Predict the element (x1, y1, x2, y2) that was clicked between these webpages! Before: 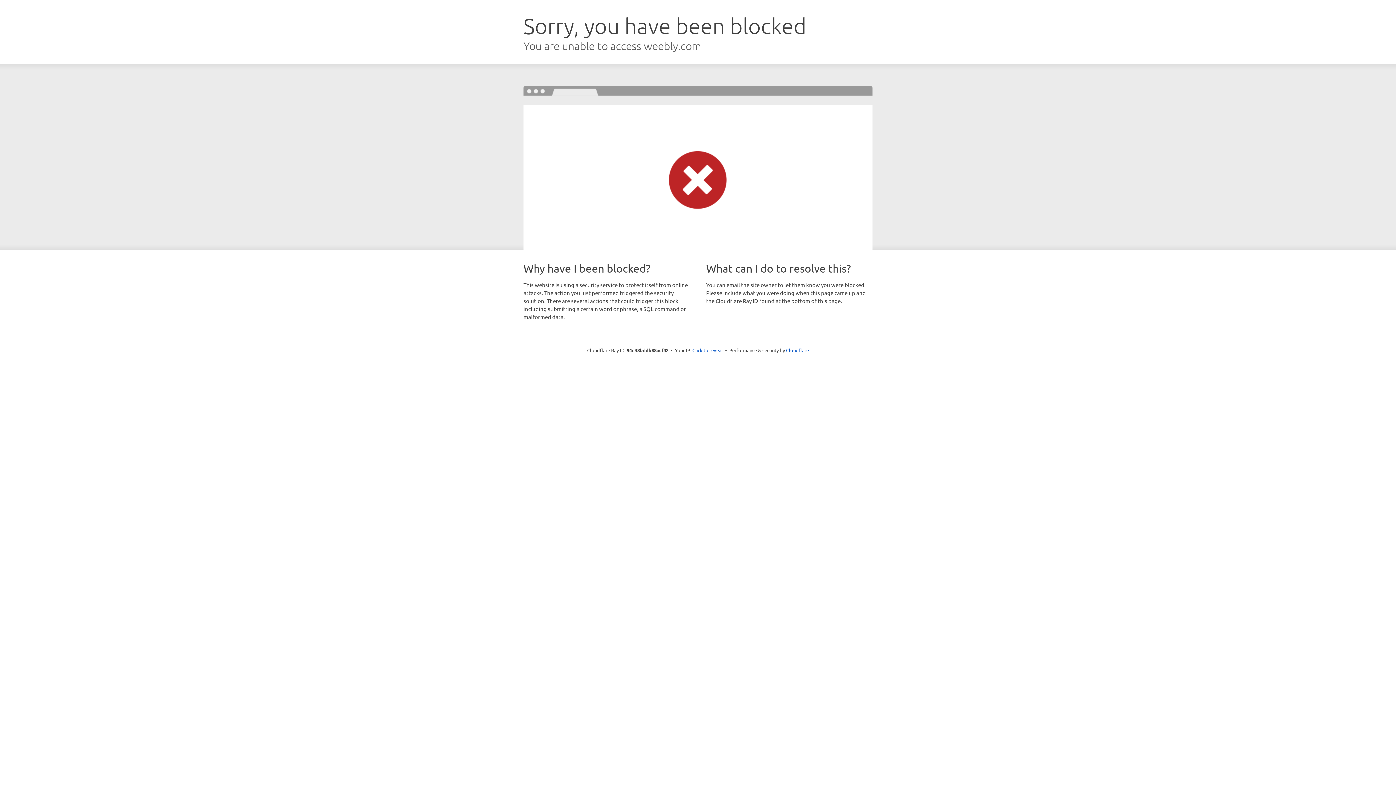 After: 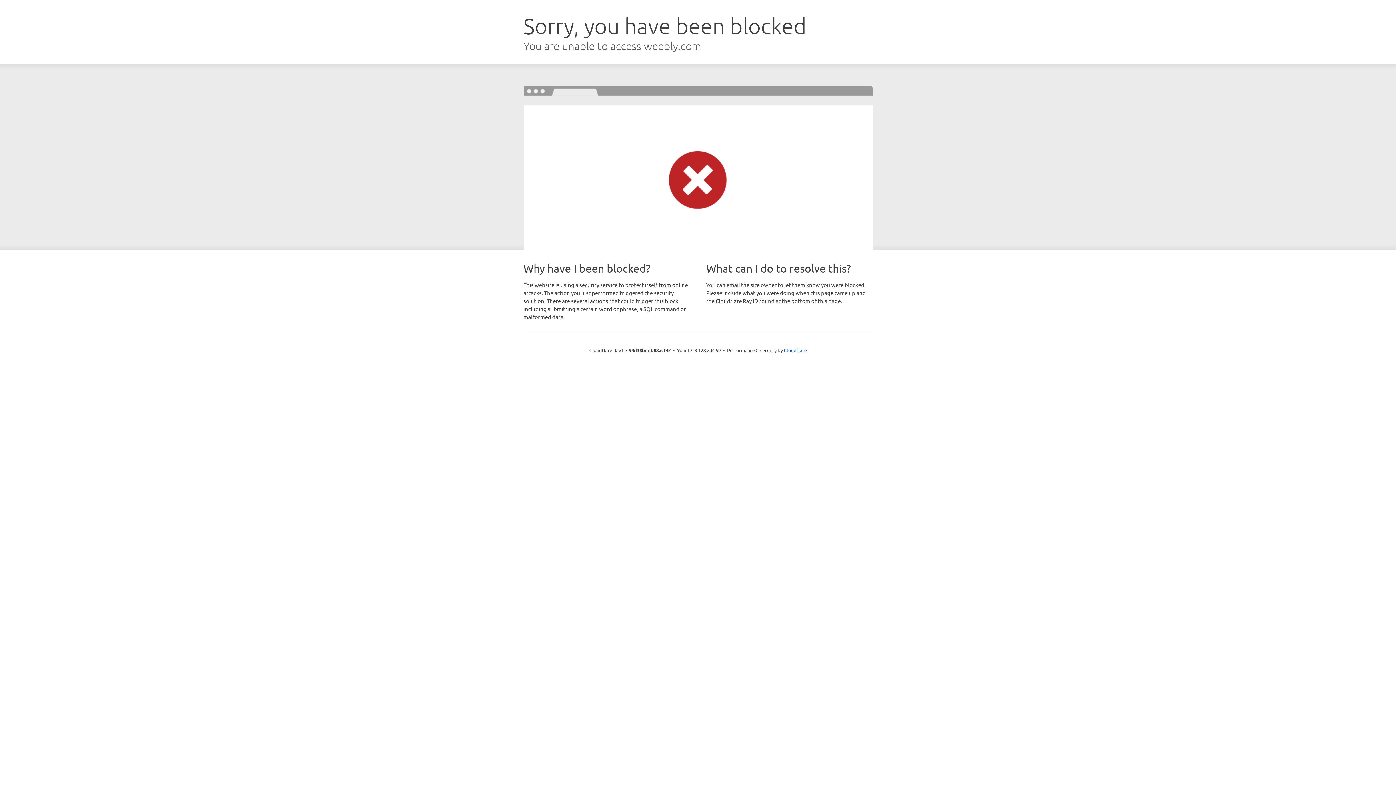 Action: bbox: (692, 346, 723, 353) label: Click to reveal